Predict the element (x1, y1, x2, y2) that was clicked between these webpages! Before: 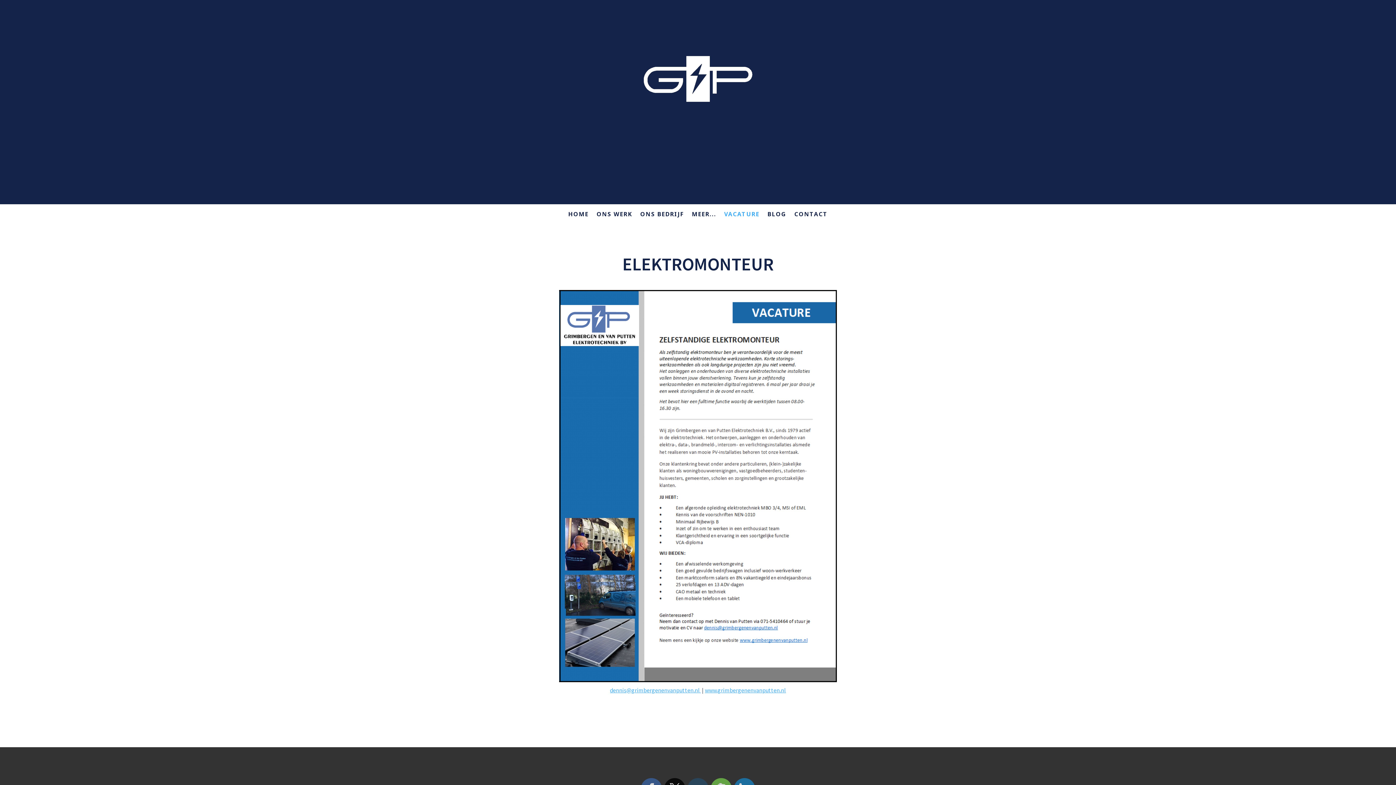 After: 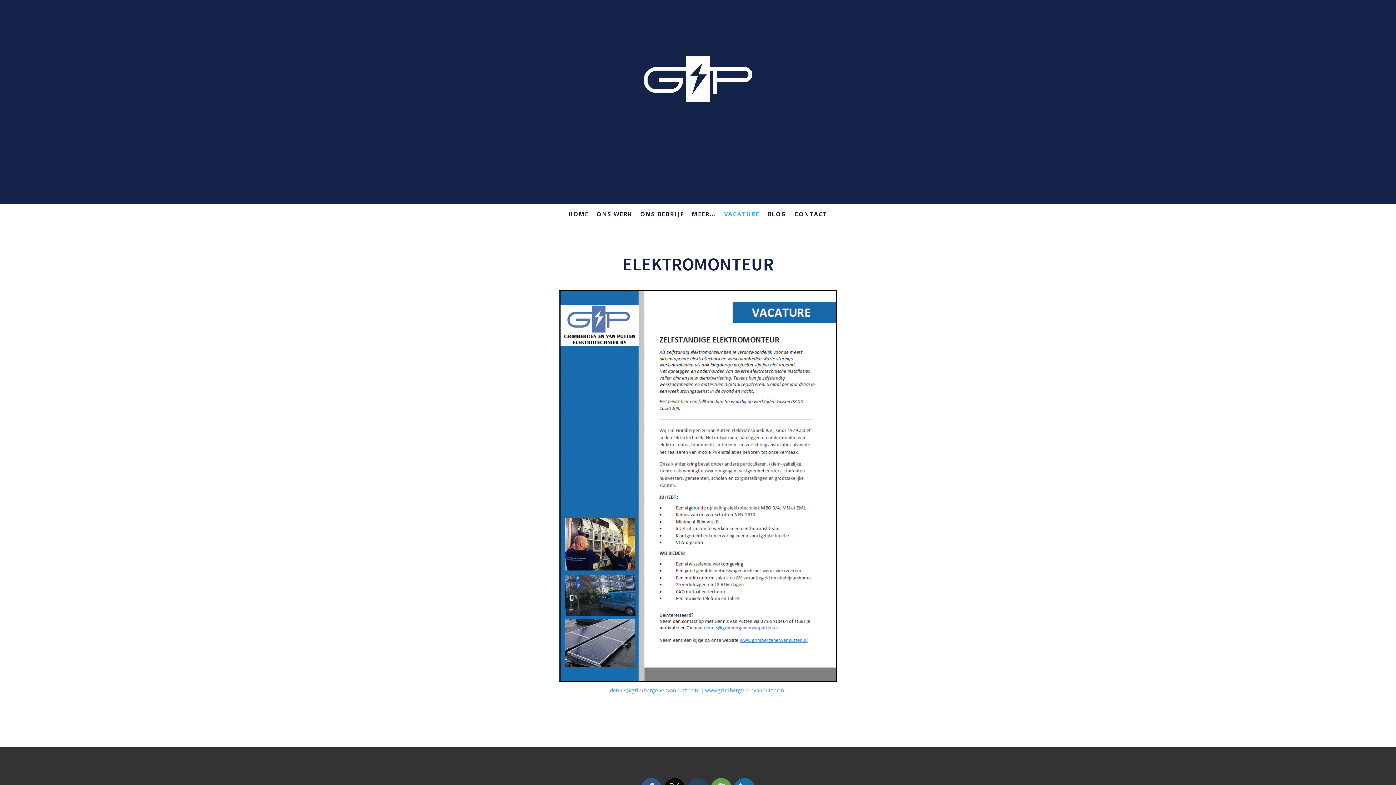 Action: label: VACATURE bbox: (720, 206, 763, 222)